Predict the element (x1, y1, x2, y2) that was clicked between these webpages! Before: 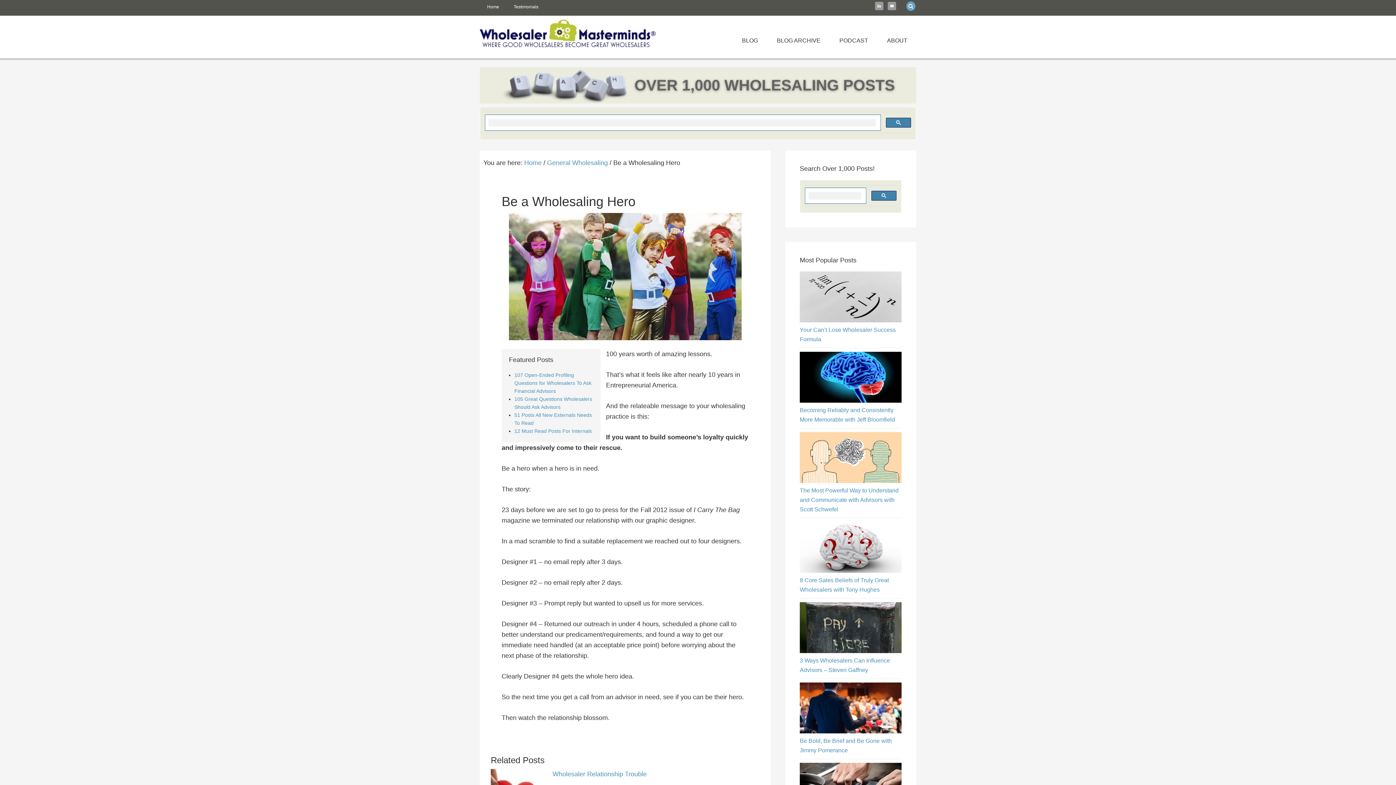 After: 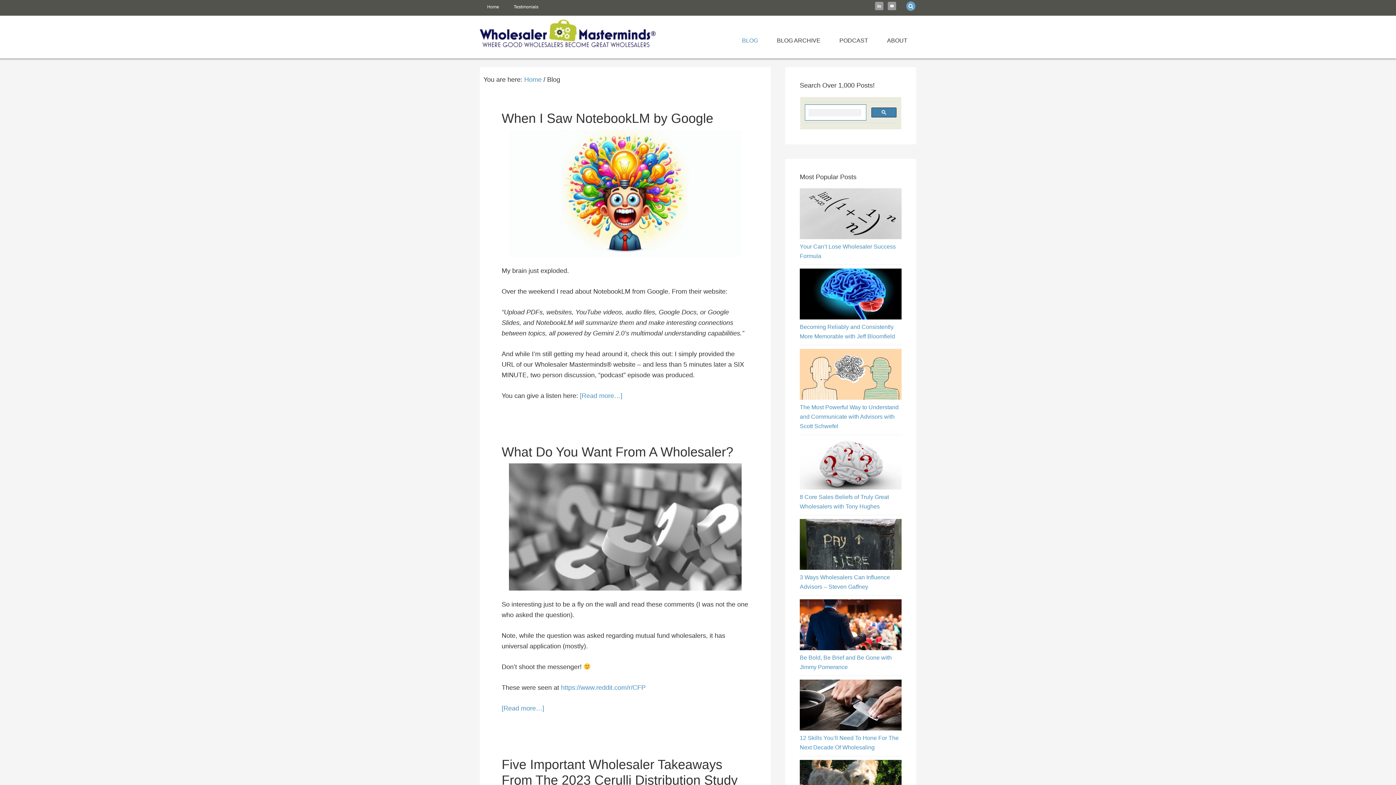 Action: bbox: (733, 26, 766, 54) label: BLOG